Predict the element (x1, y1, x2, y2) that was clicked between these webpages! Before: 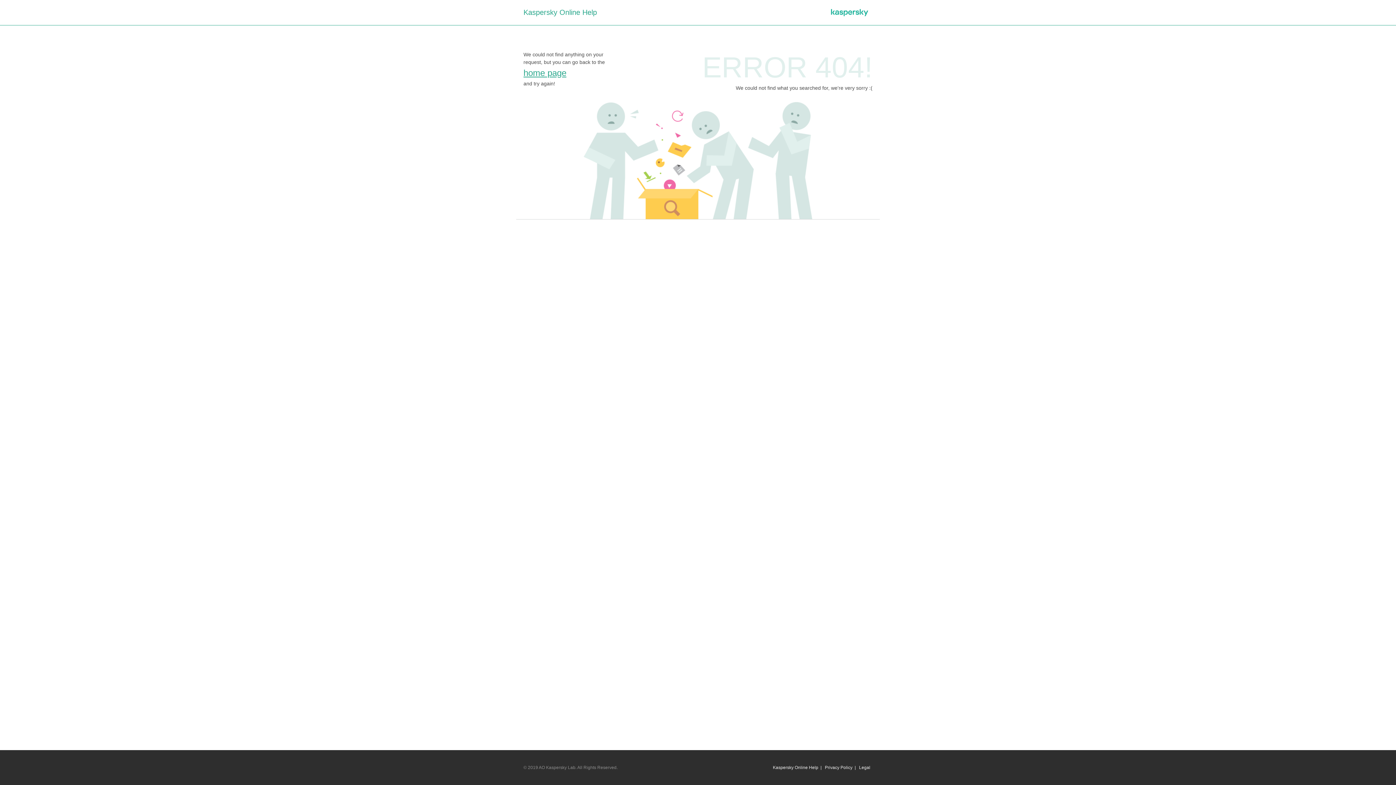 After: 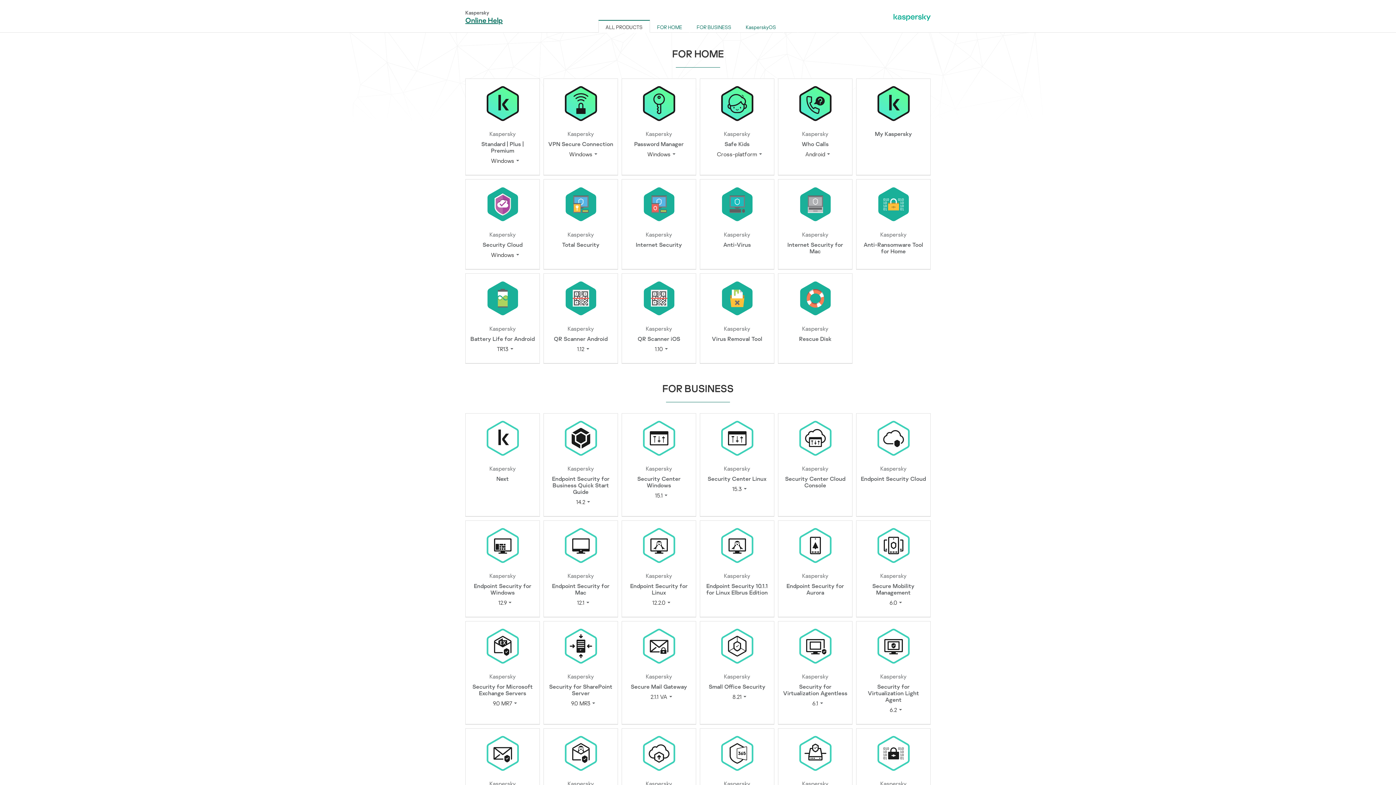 Action: bbox: (523, 68, 566, 77) label: home page